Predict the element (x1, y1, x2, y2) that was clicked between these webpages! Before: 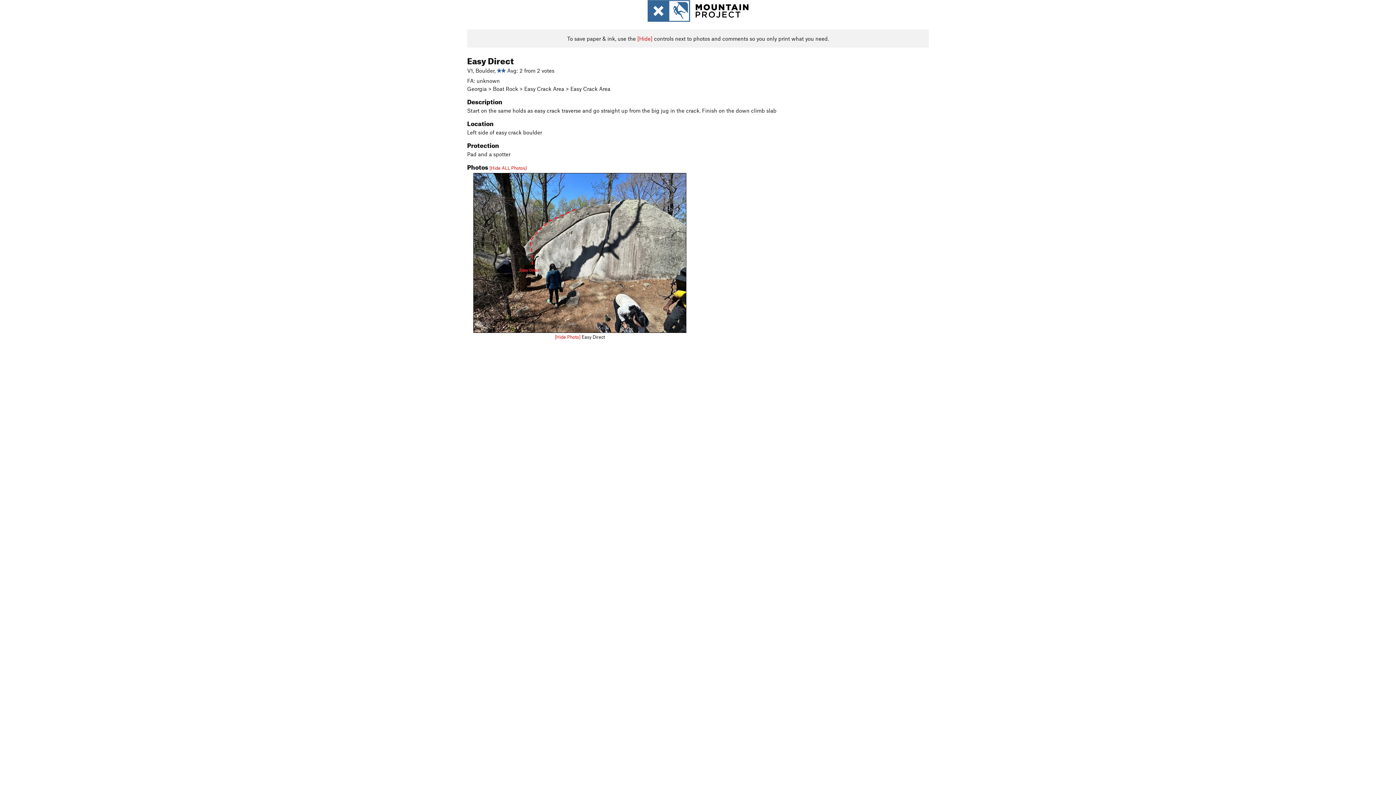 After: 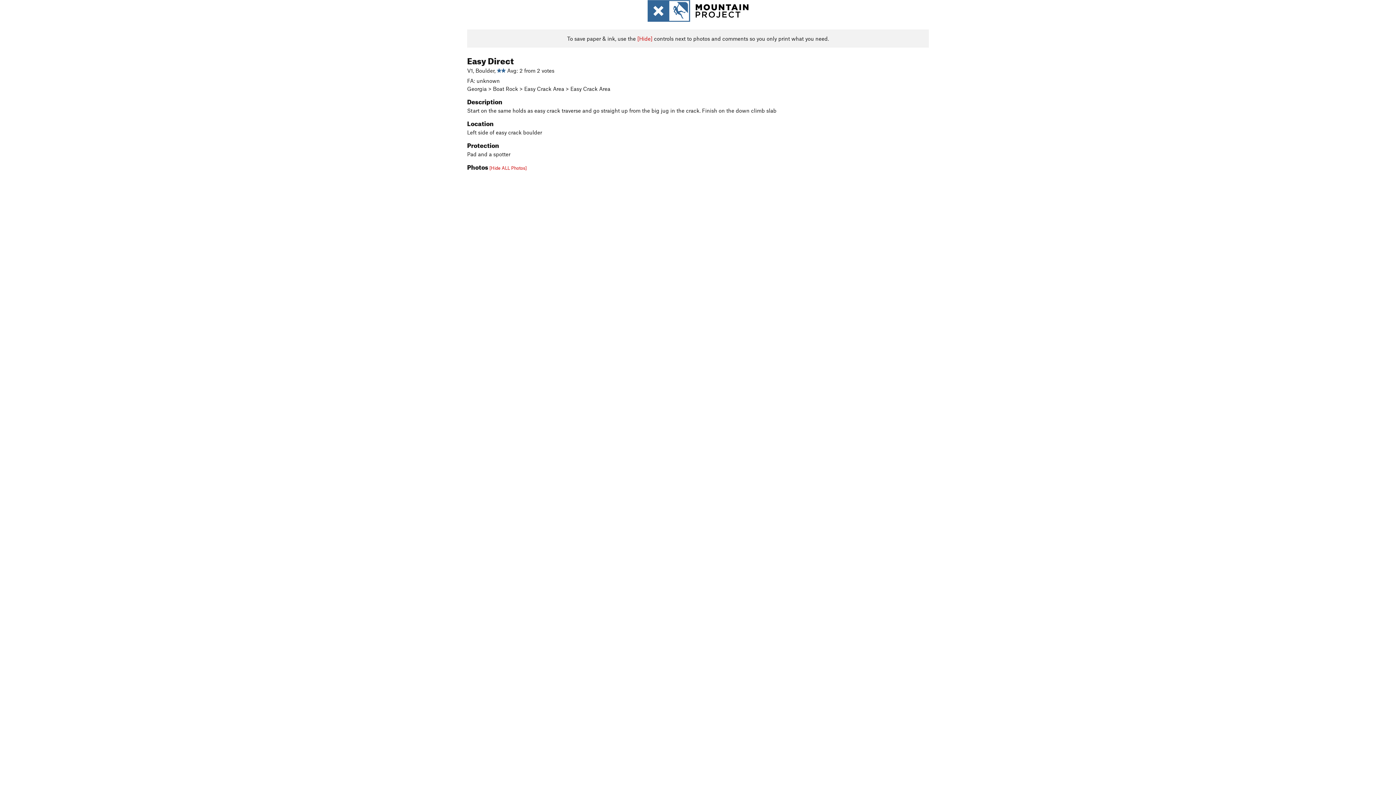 Action: label: [Hide Photo] bbox: (554, 334, 580, 340)